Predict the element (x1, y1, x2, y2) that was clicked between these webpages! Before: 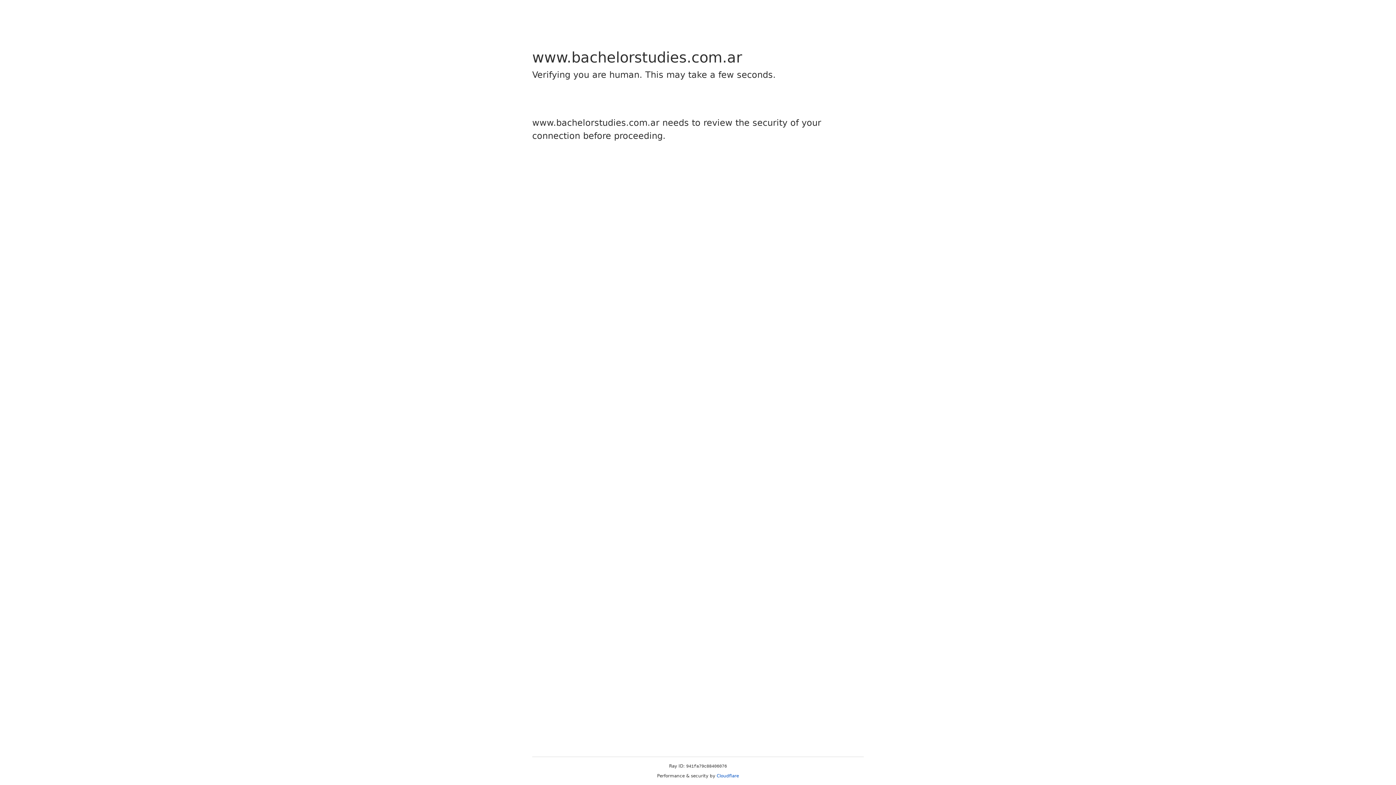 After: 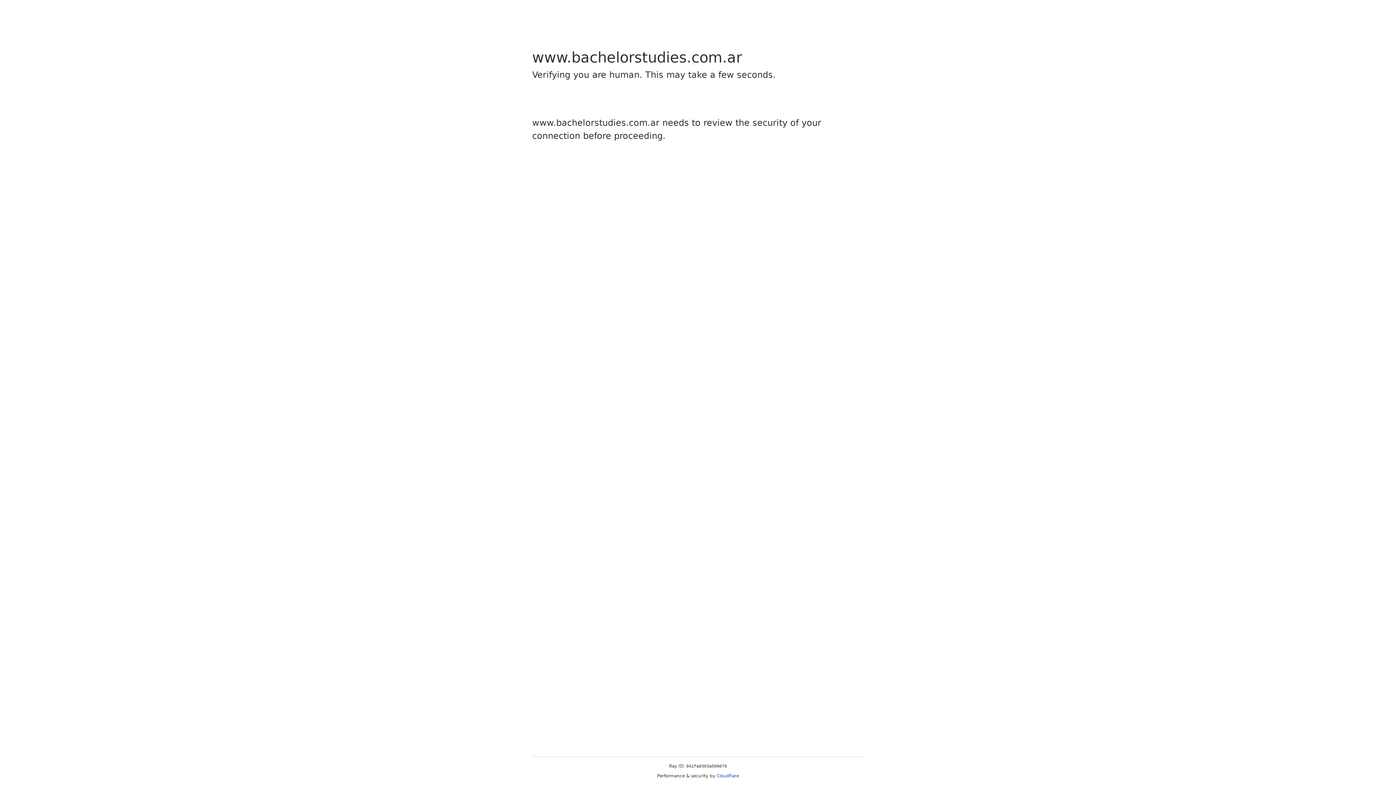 Action: label: Cloudflare bbox: (716, 773, 739, 778)